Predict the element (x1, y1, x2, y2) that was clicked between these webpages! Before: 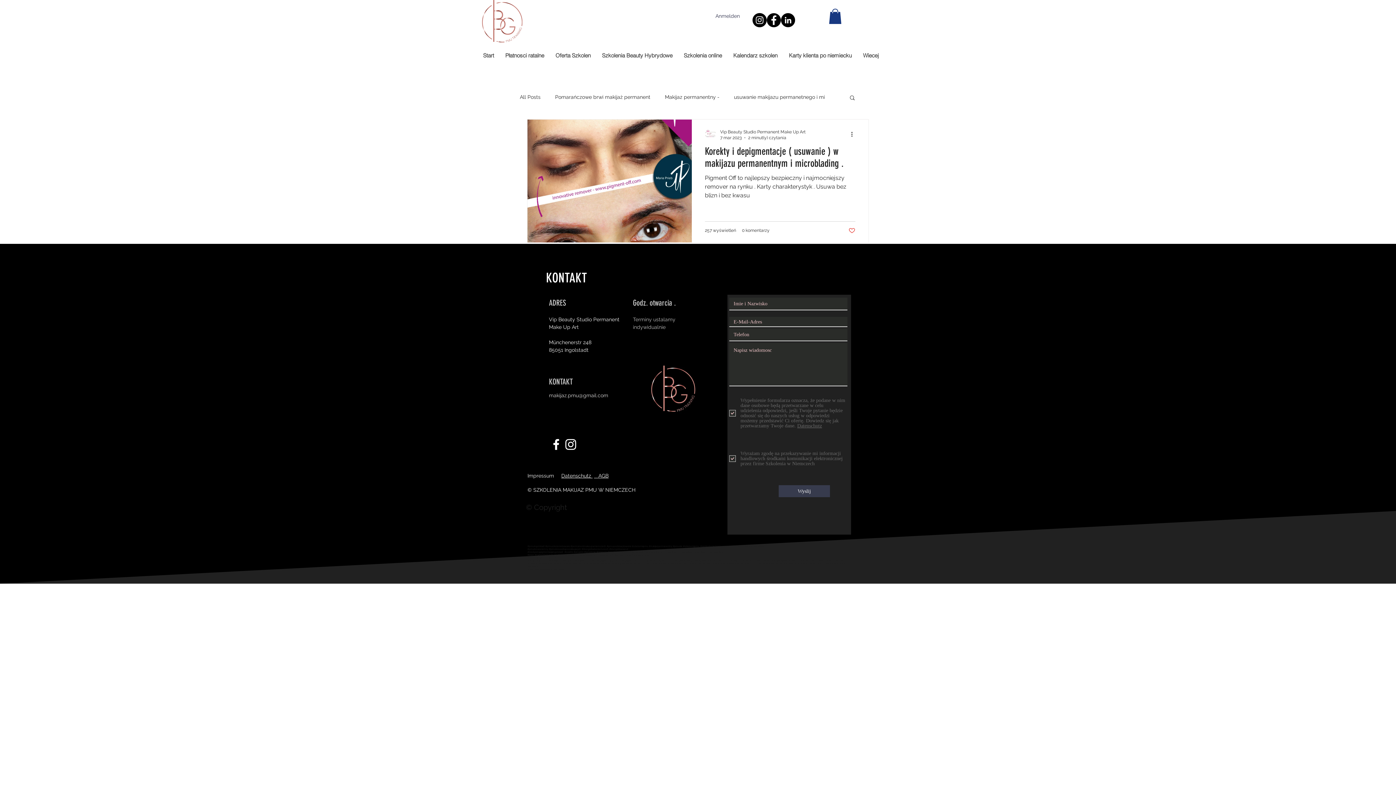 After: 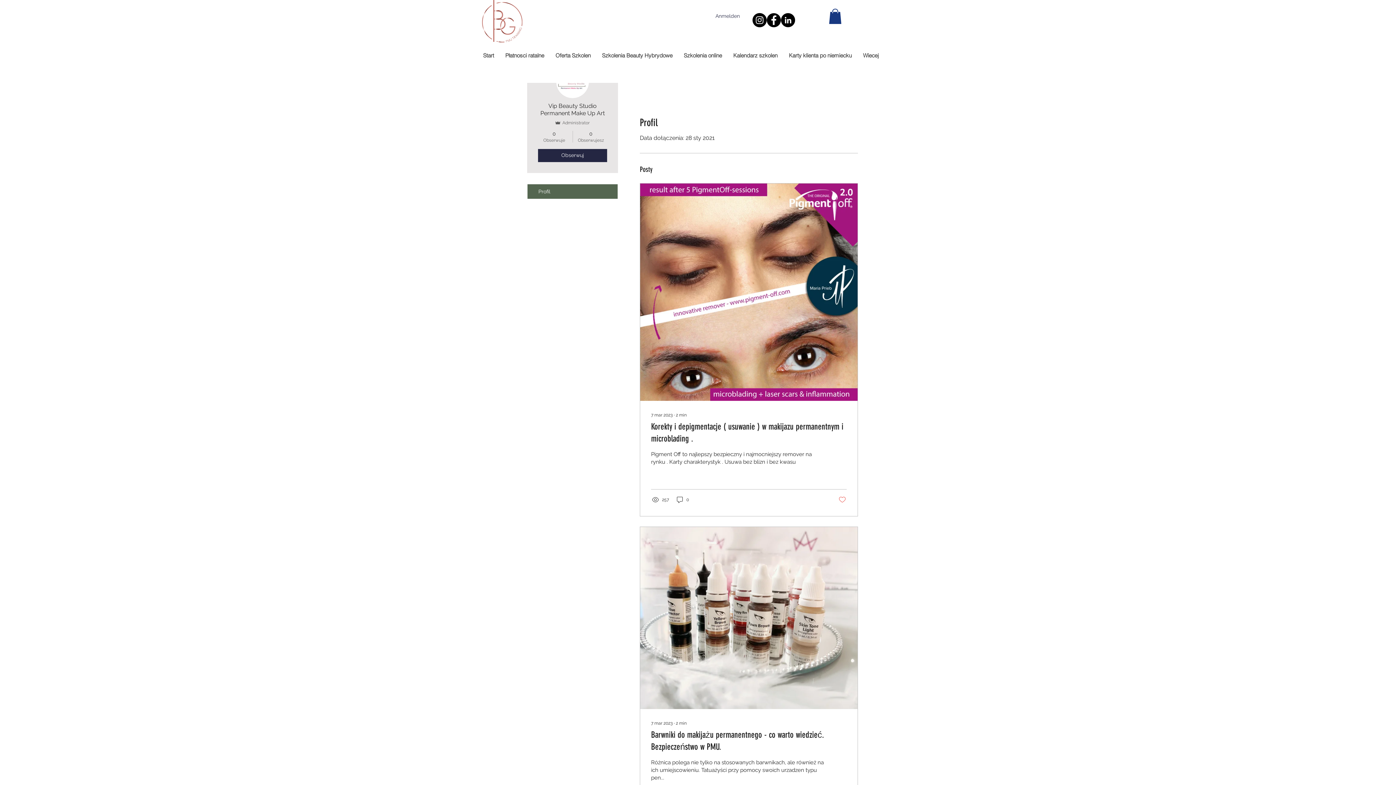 Action: label: Vip Beauty Studio Permanent Make Up Art bbox: (720, 128, 805, 135)